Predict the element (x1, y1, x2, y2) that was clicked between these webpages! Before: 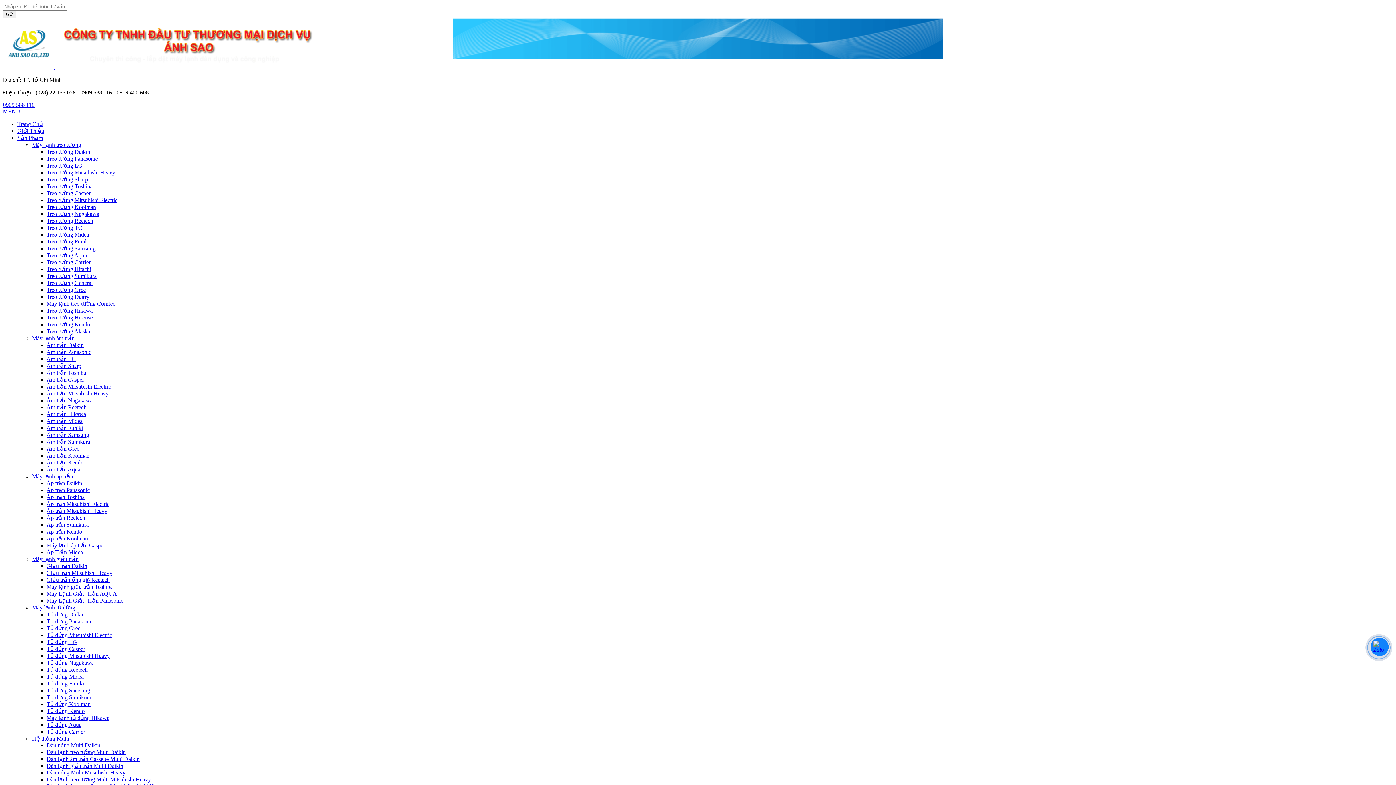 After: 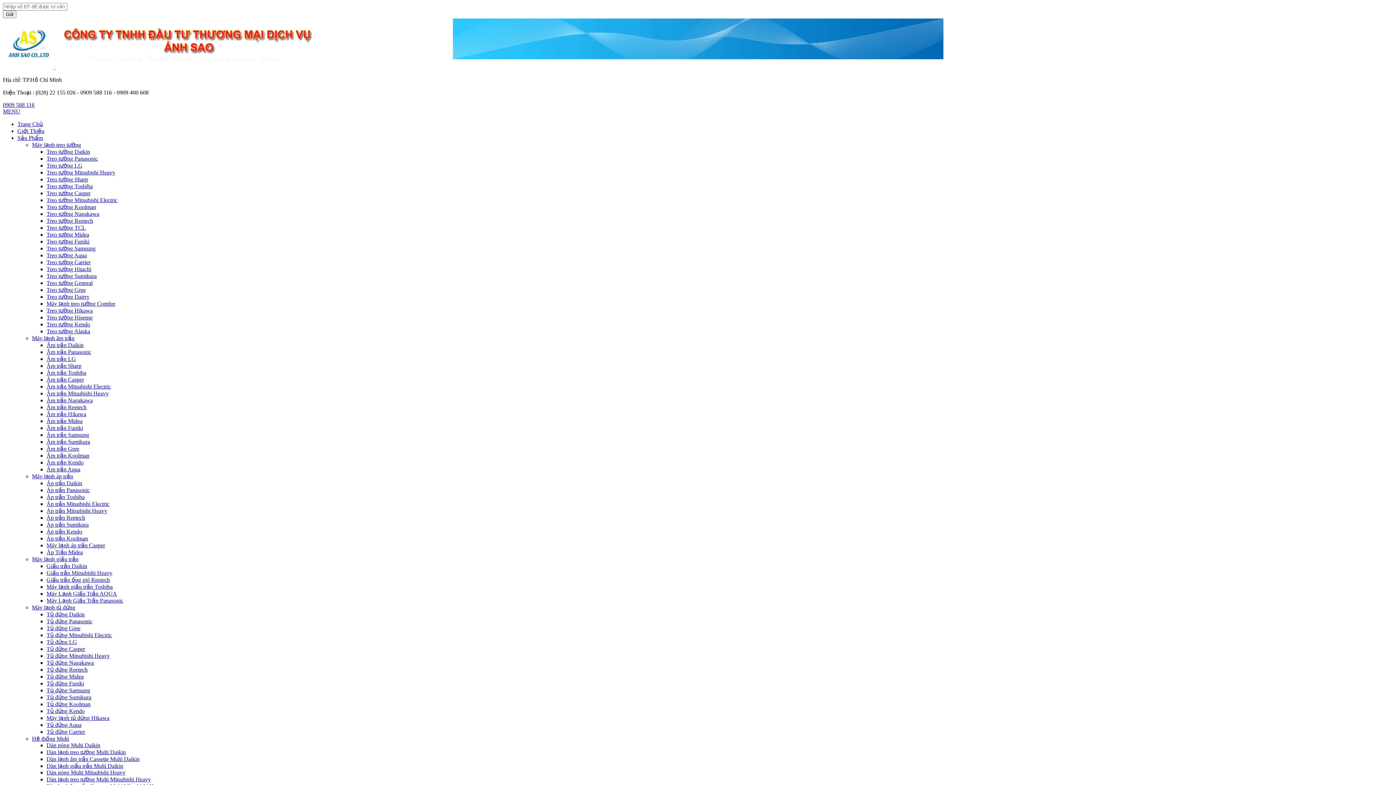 Action: label: Treo tường Sharp bbox: (46, 176, 88, 182)